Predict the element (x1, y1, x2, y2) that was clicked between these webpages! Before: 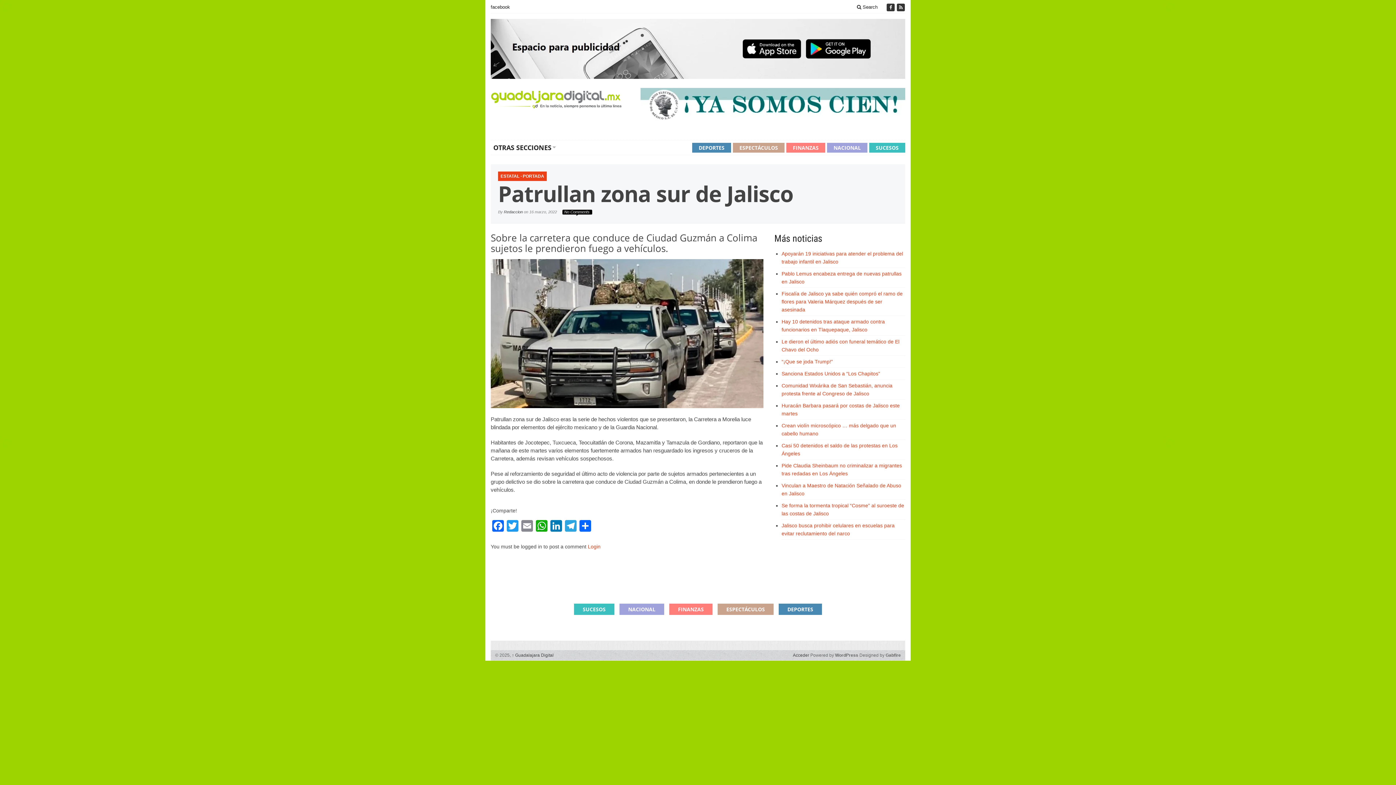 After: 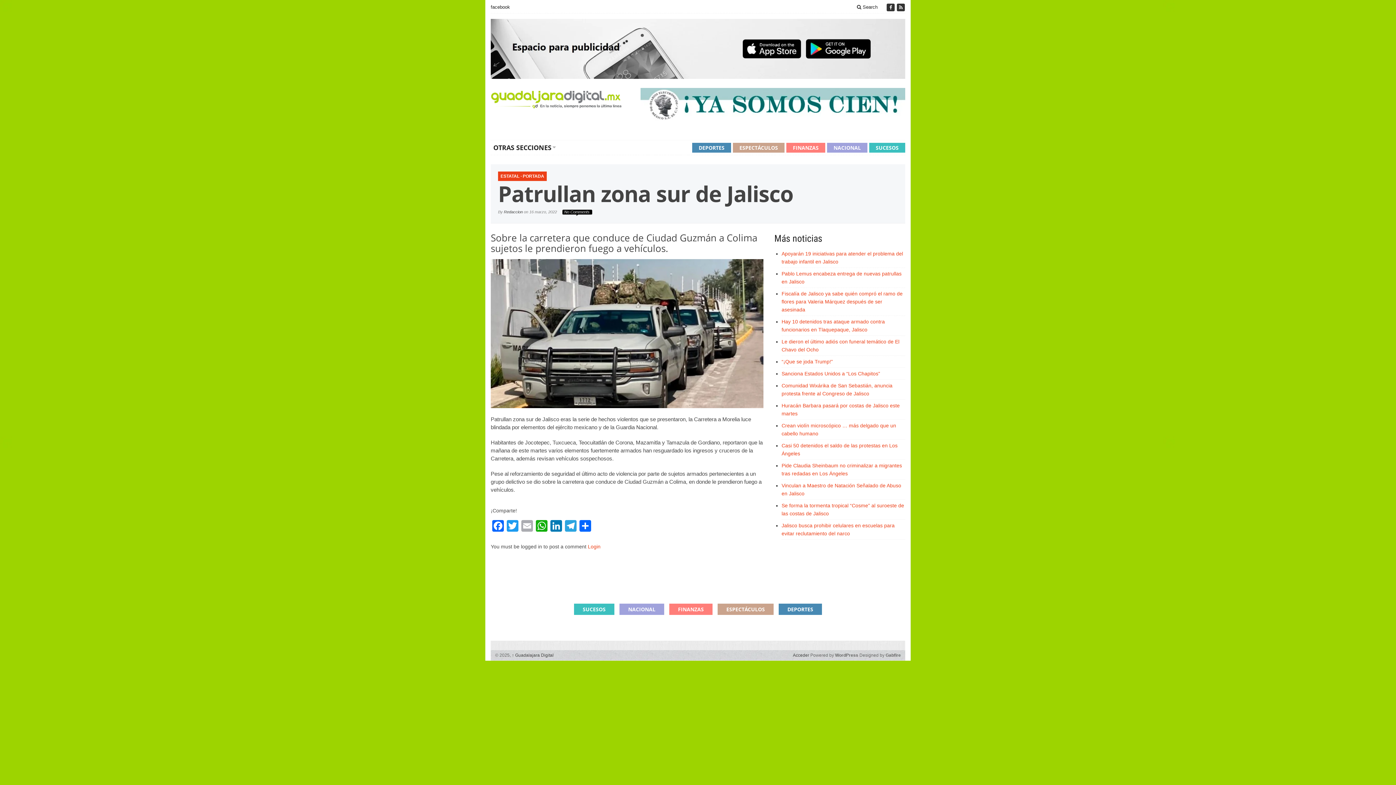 Action: label: Email bbox: (520, 520, 534, 533)